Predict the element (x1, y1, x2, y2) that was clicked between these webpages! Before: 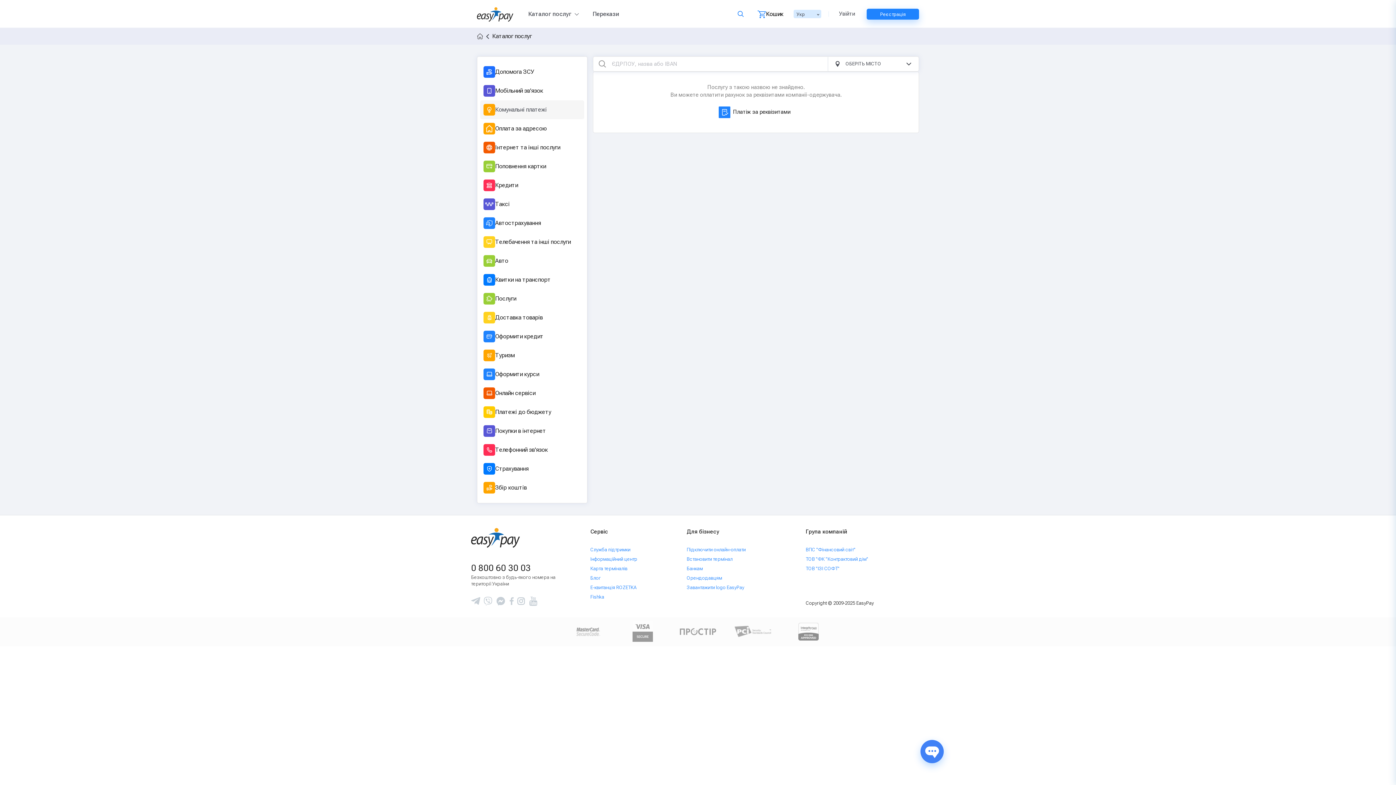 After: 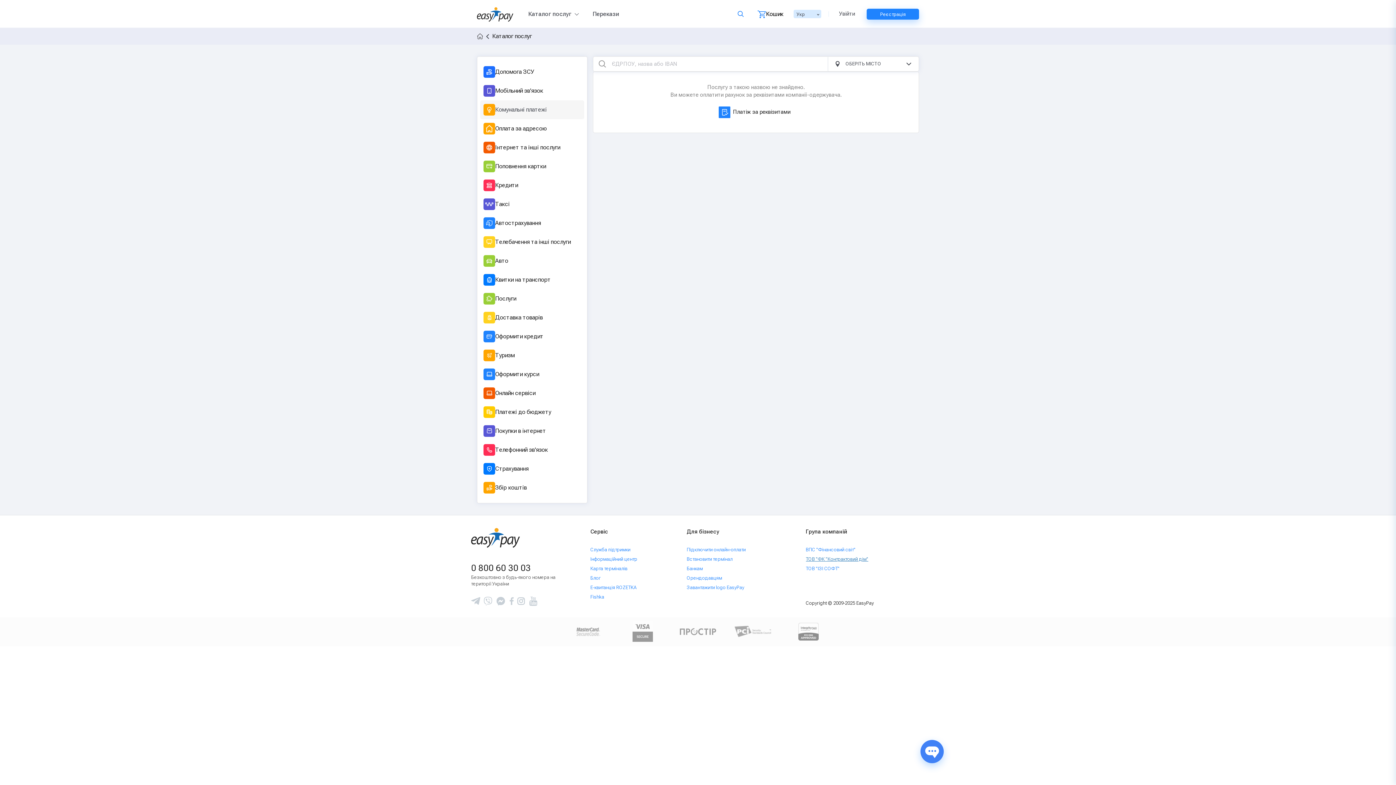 Action: label: ТОВ "ФК "Контрактовий дім" bbox: (806, 554, 890, 564)